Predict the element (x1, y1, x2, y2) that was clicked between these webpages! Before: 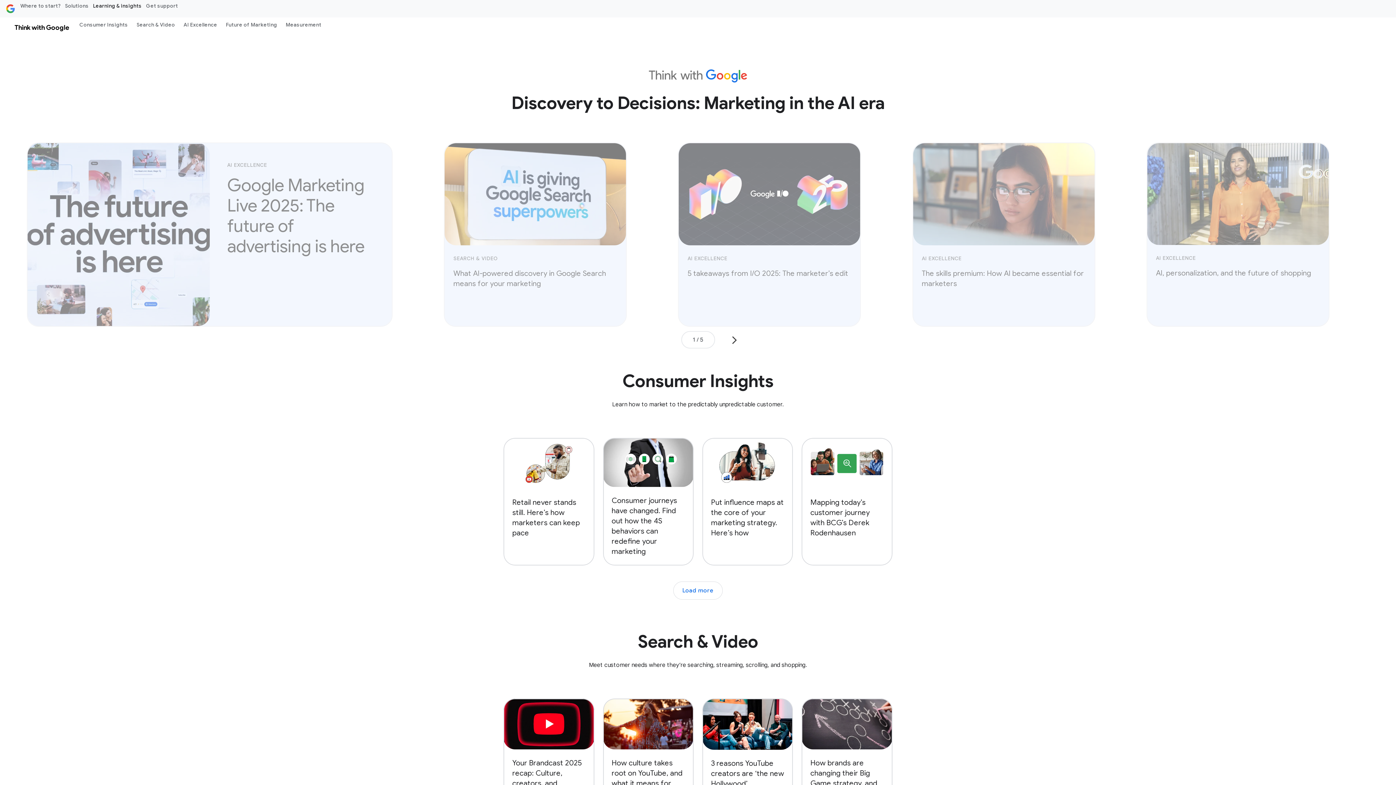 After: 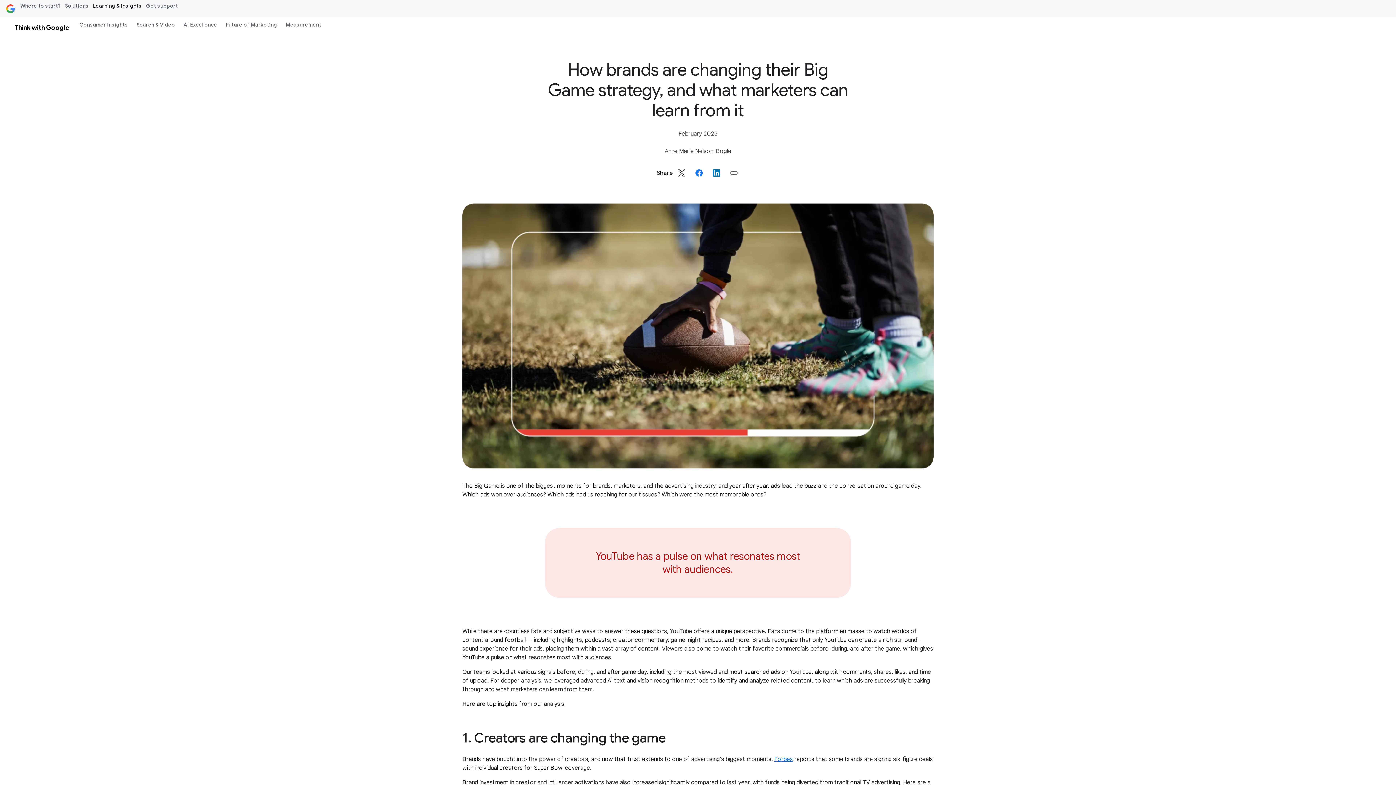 Action: label: How brands are changing their Big Game strategy, and what marketers can learn from it bbox: (801, 699, 892, 818)